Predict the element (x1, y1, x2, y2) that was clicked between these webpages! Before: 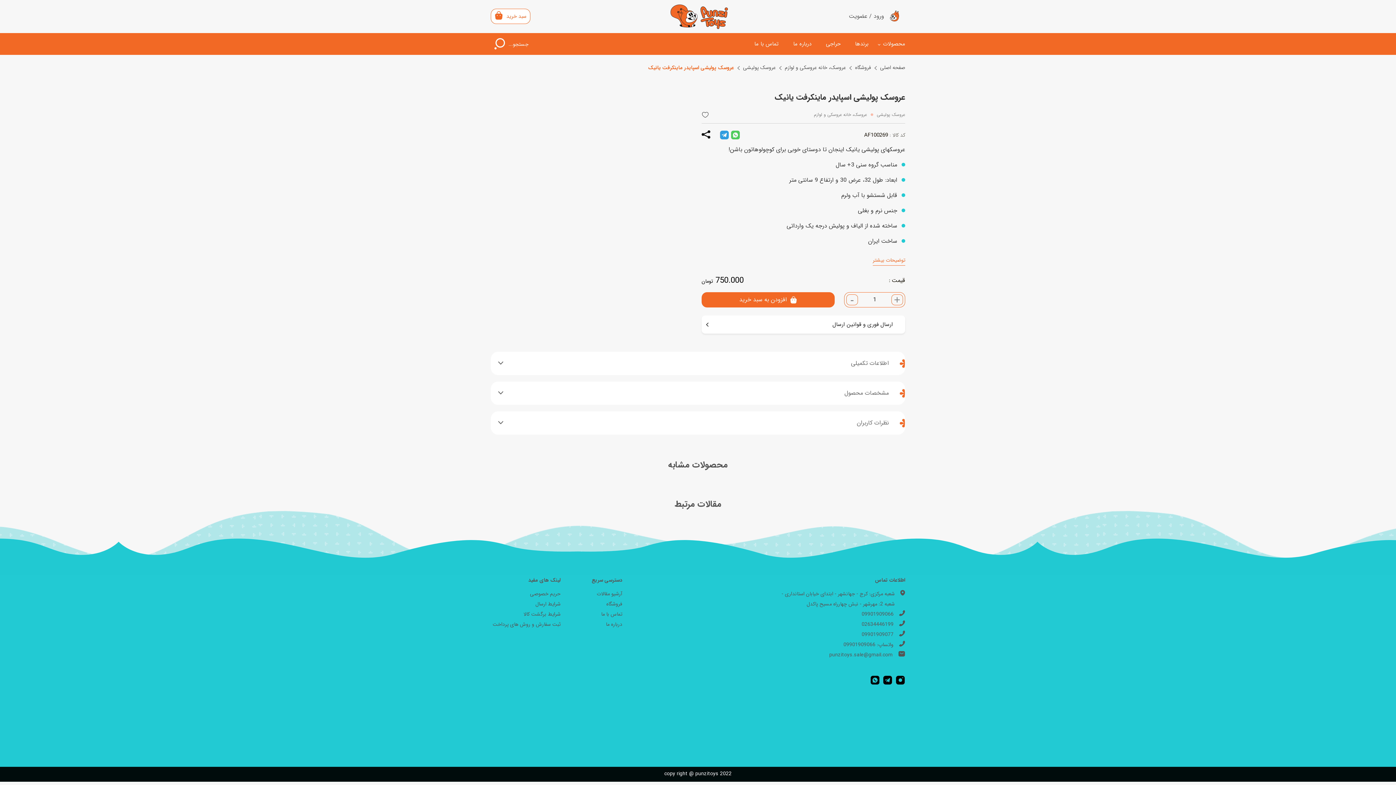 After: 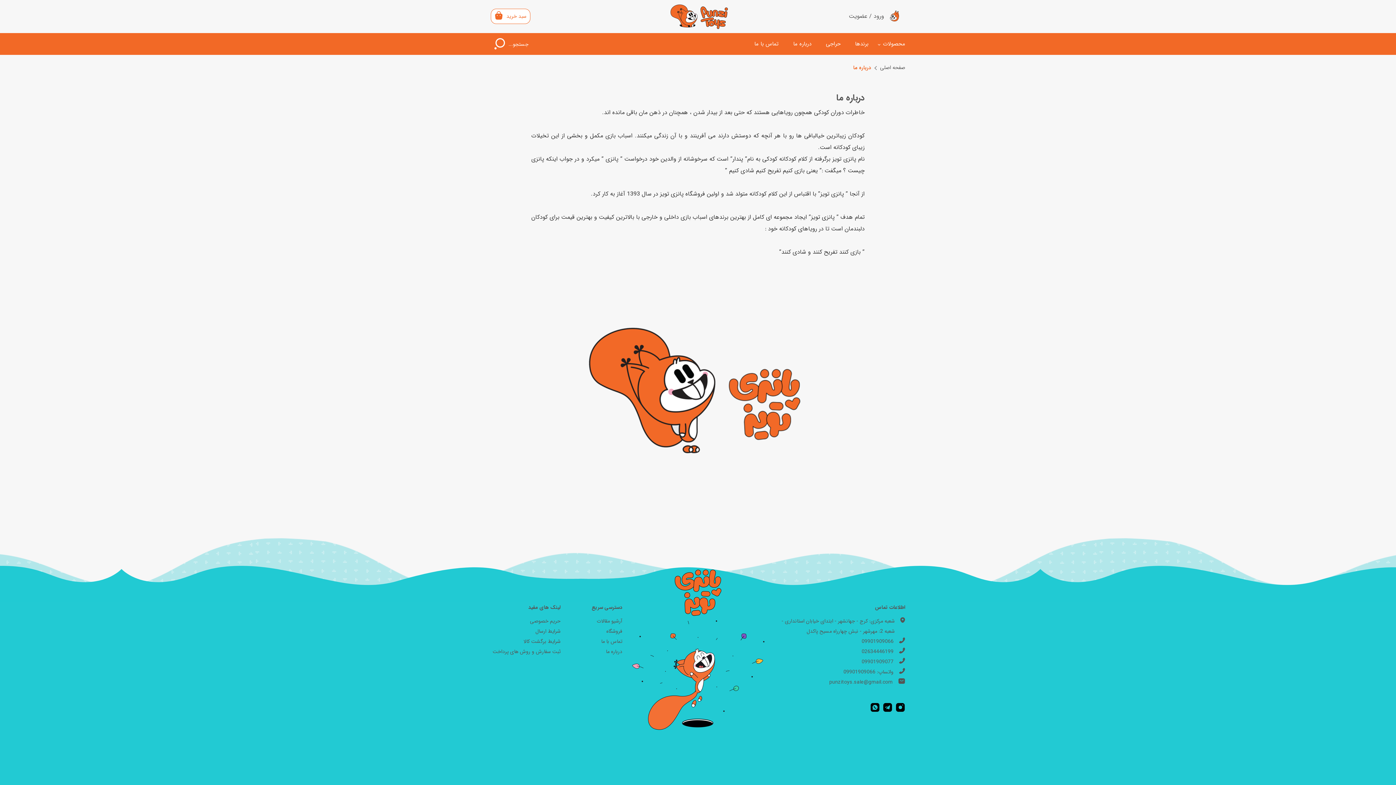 Action: bbox: (606, 620, 622, 628) label: درباره ما